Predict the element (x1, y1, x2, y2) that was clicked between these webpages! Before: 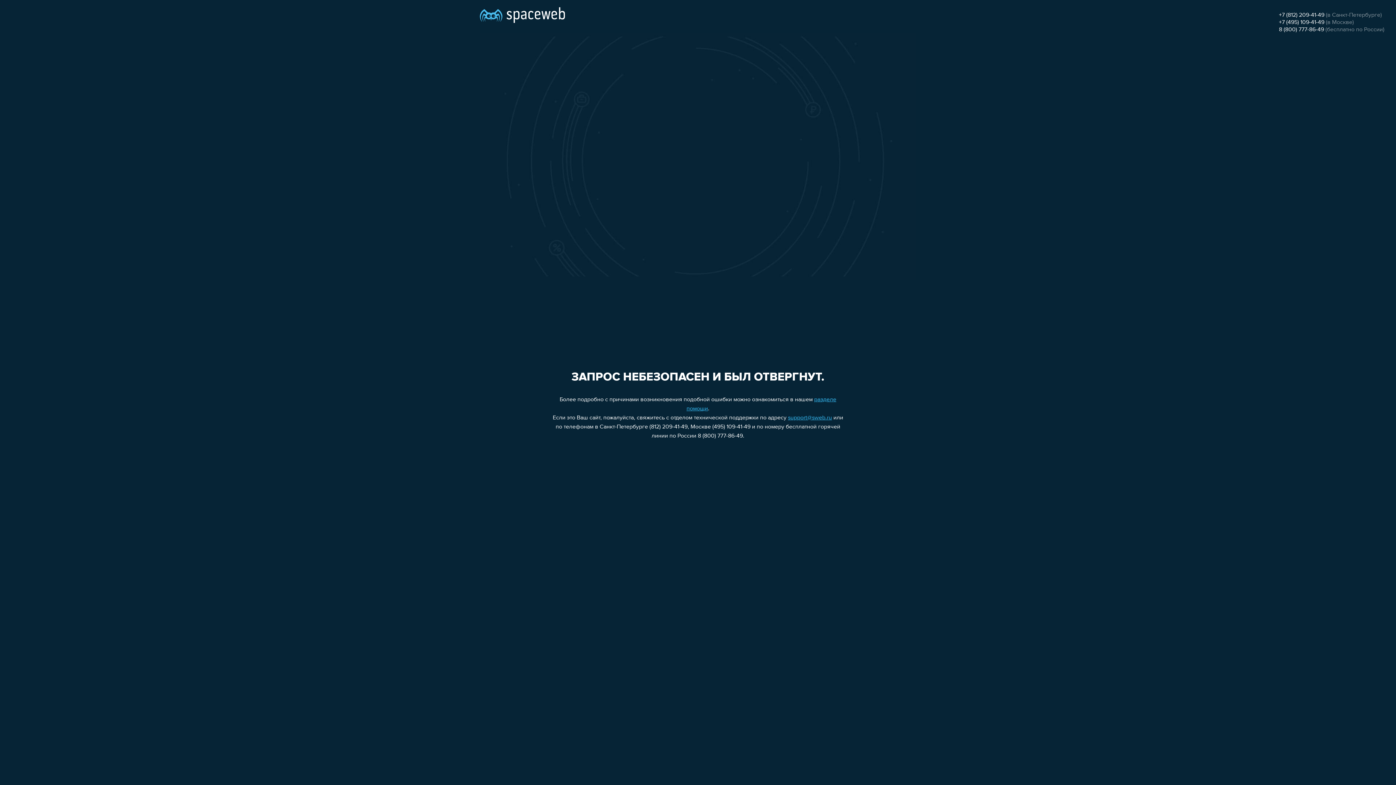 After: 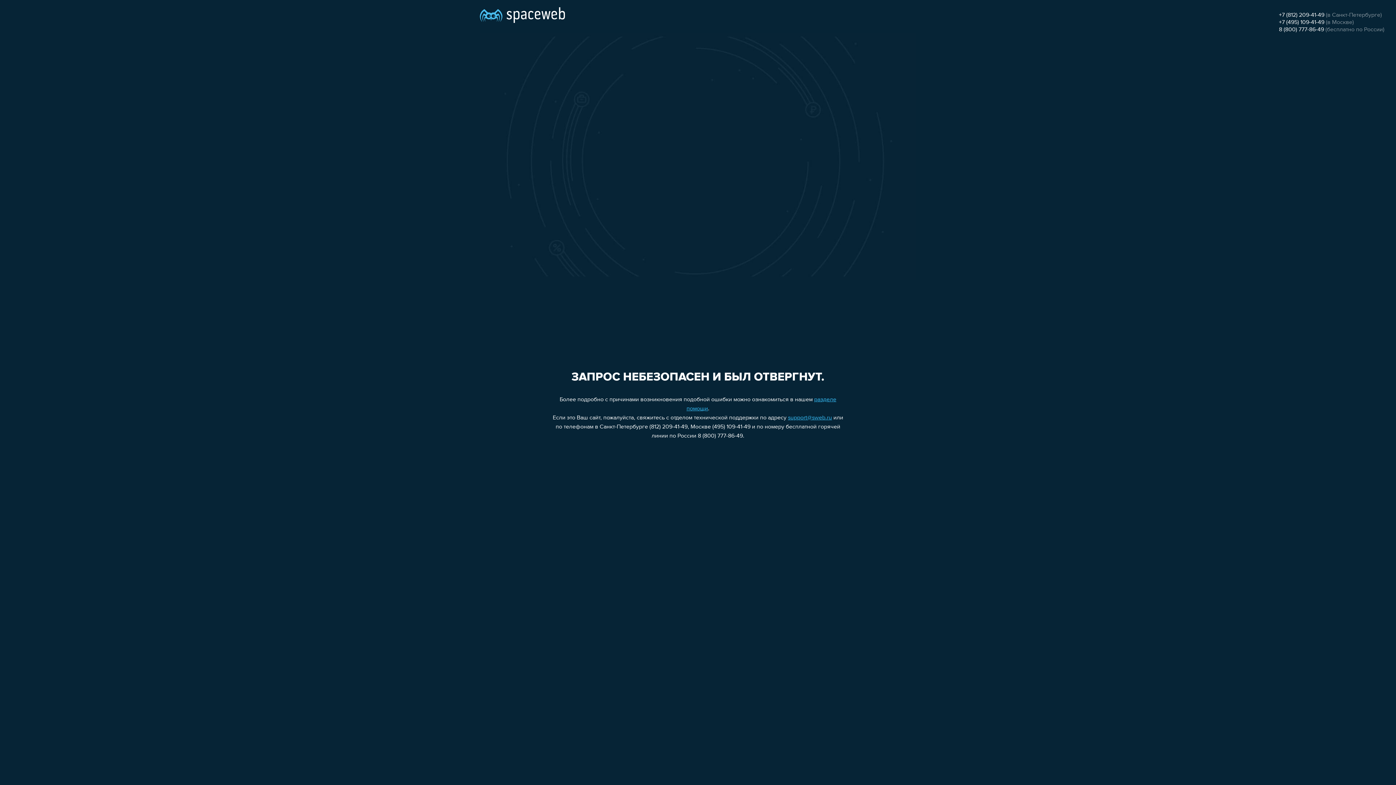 Action: bbox: (1279, 19, 1324, 25) label: +7 (495) 109-41-49